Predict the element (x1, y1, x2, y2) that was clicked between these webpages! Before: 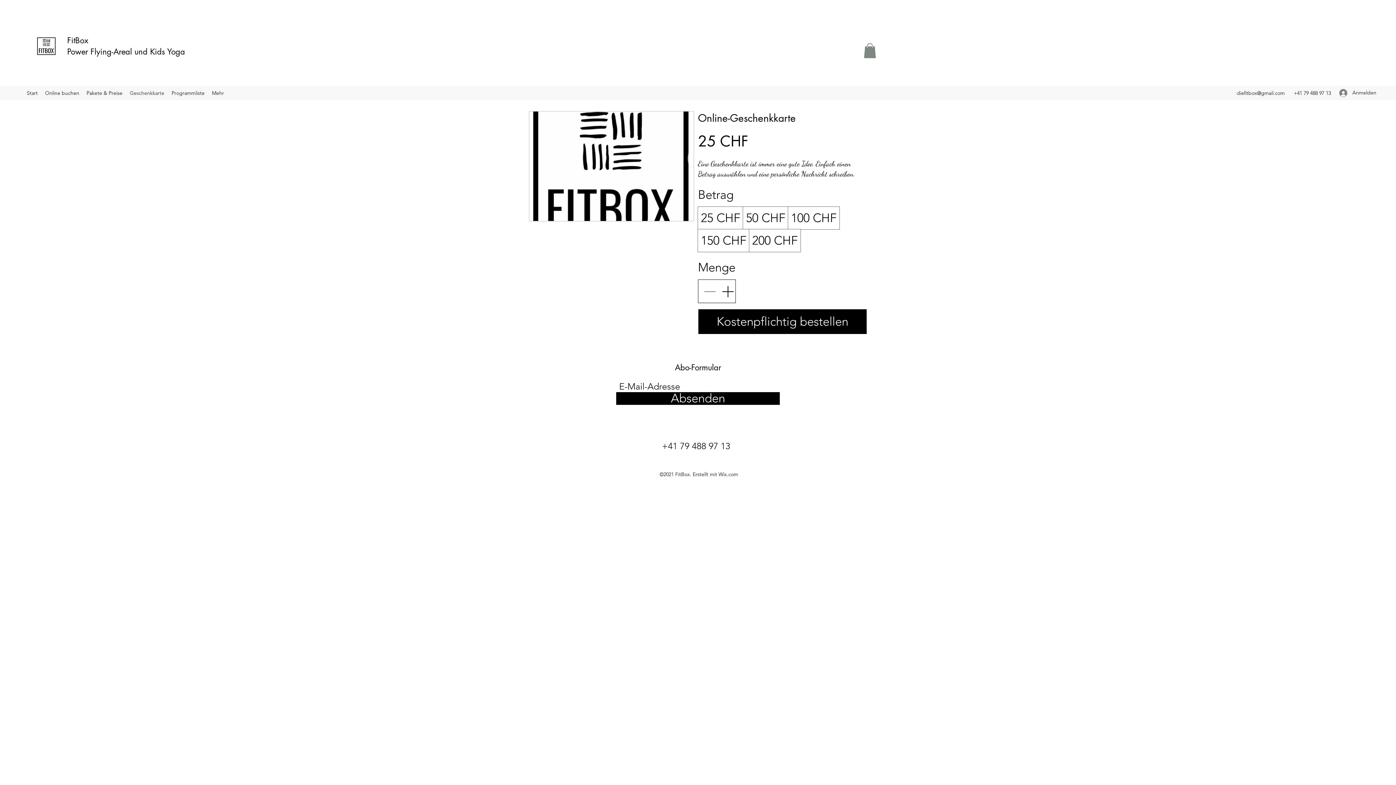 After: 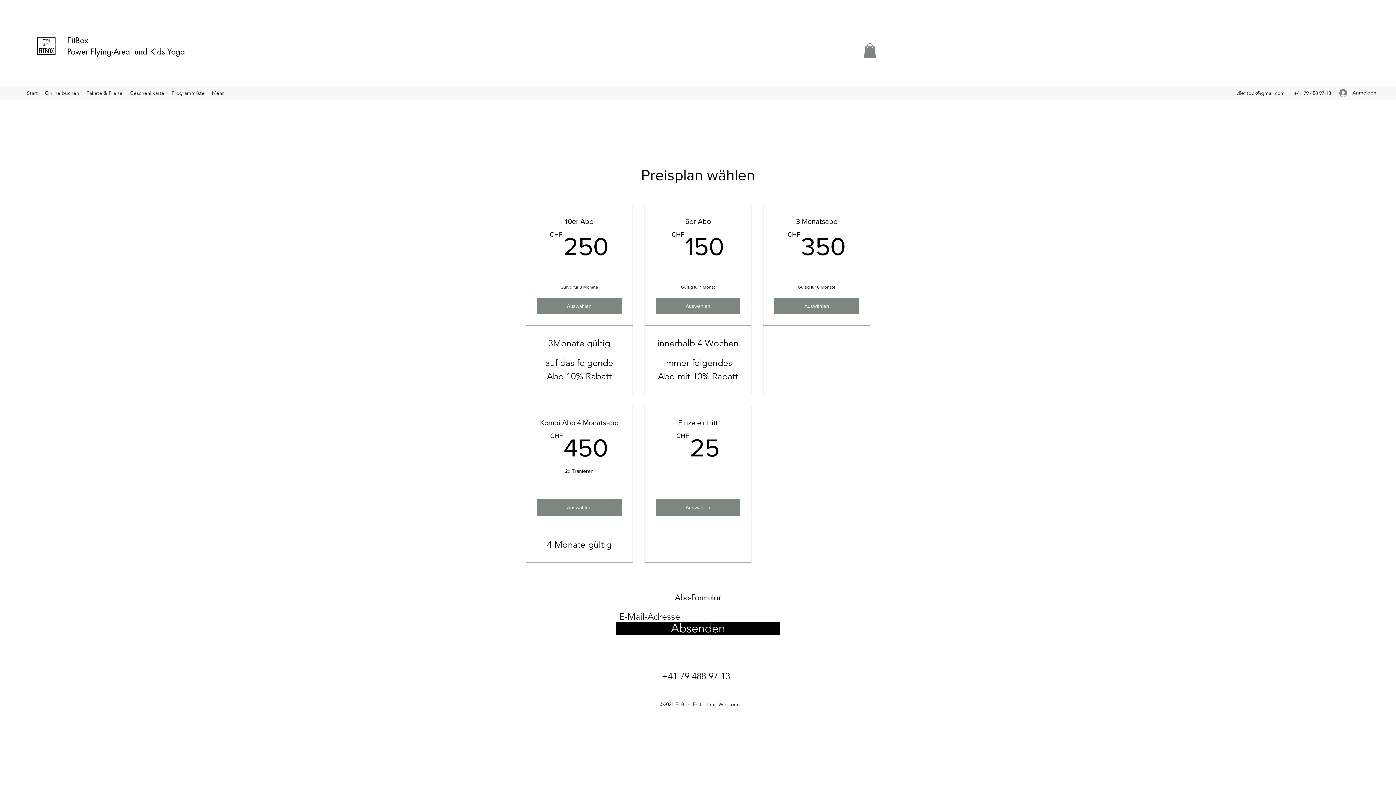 Action: bbox: (82, 87, 126, 98) label: Pakete & Preise